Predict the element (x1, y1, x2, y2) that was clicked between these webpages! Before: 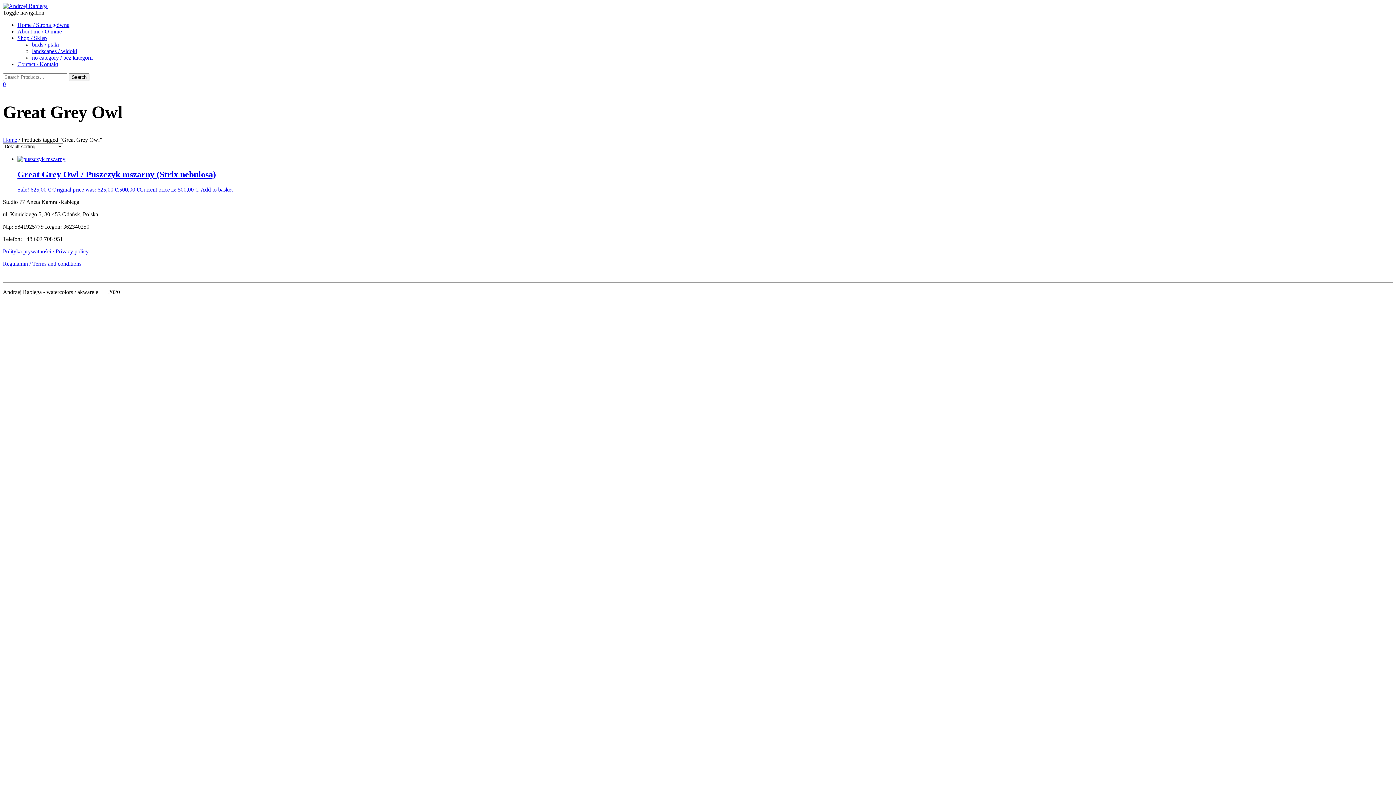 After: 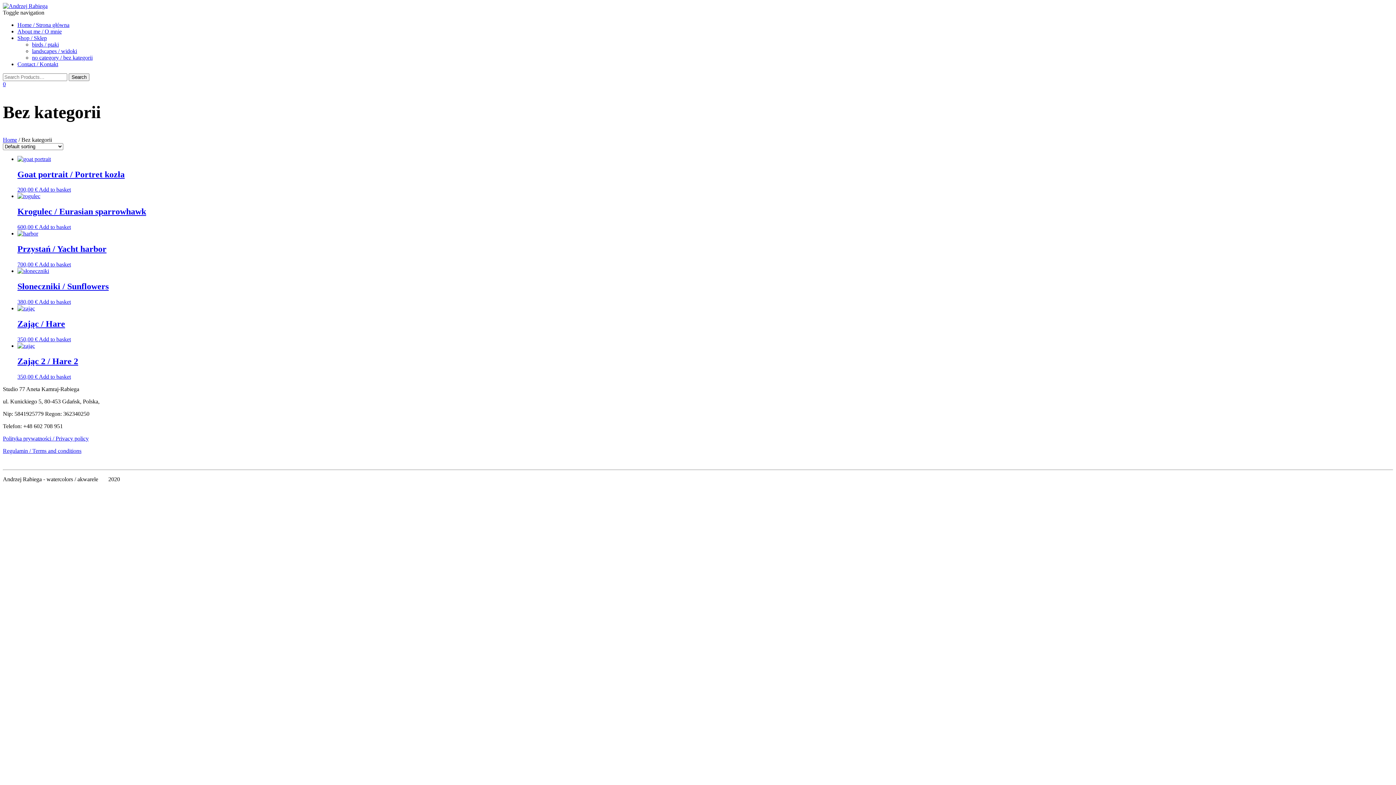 Action: label: no category / bez kategorii bbox: (32, 54, 92, 60)